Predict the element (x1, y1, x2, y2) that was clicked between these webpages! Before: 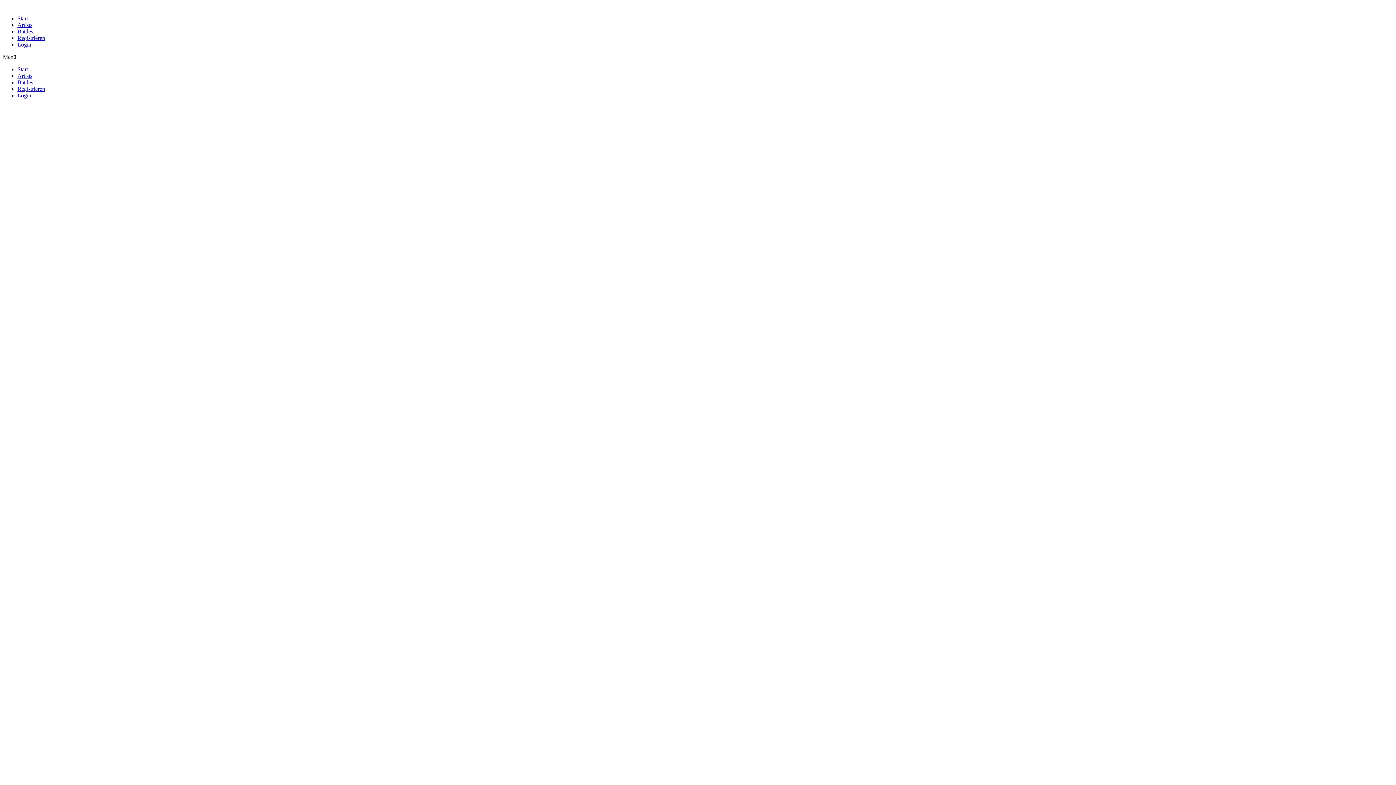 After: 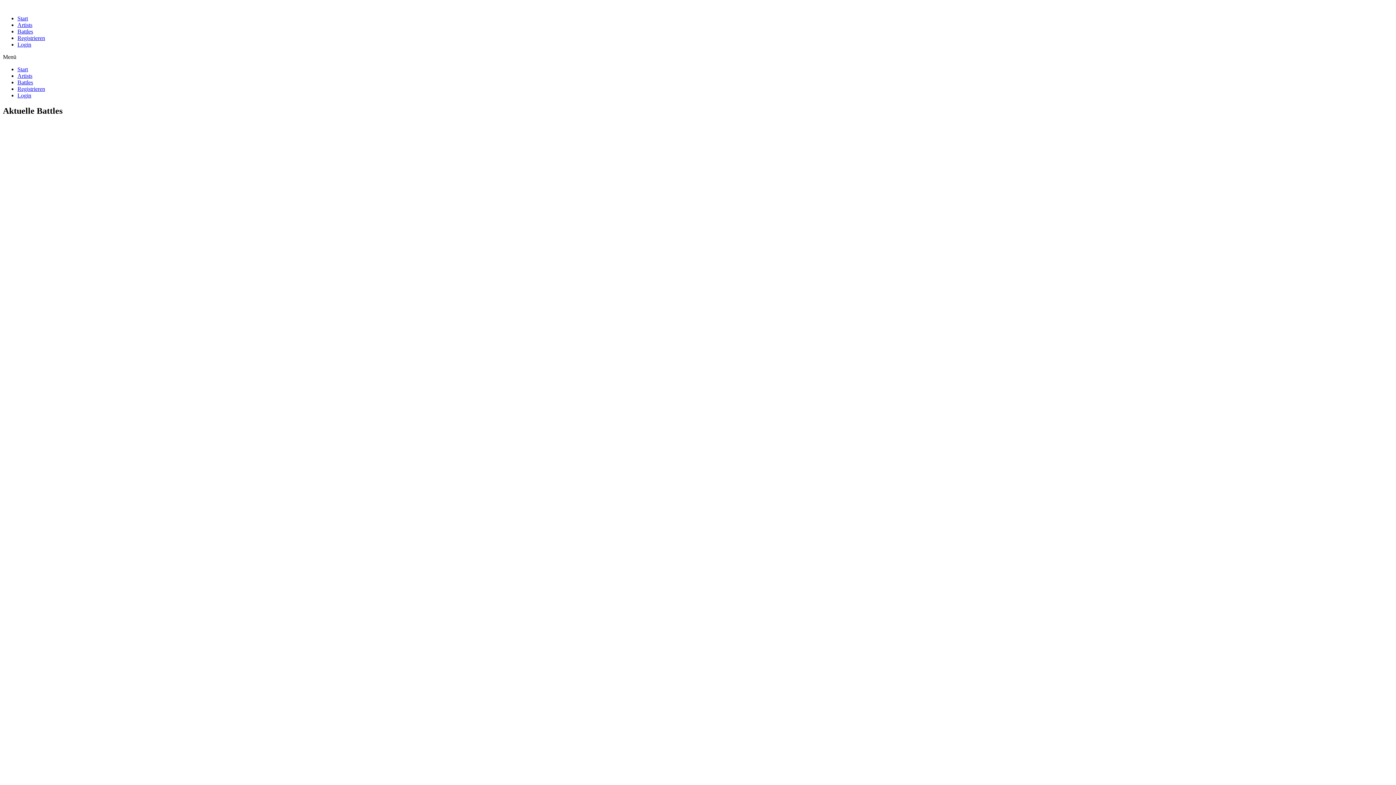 Action: bbox: (17, 28, 33, 34) label: Battles